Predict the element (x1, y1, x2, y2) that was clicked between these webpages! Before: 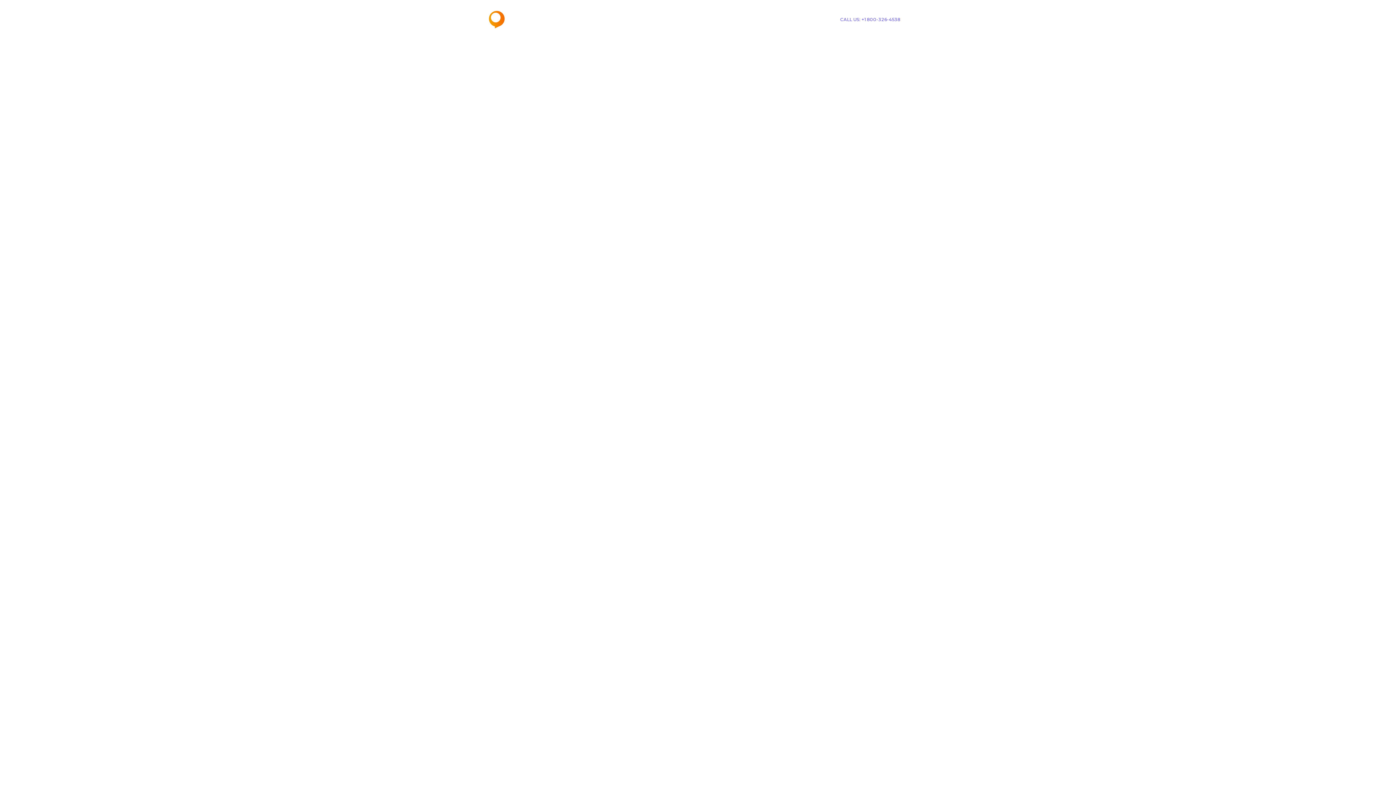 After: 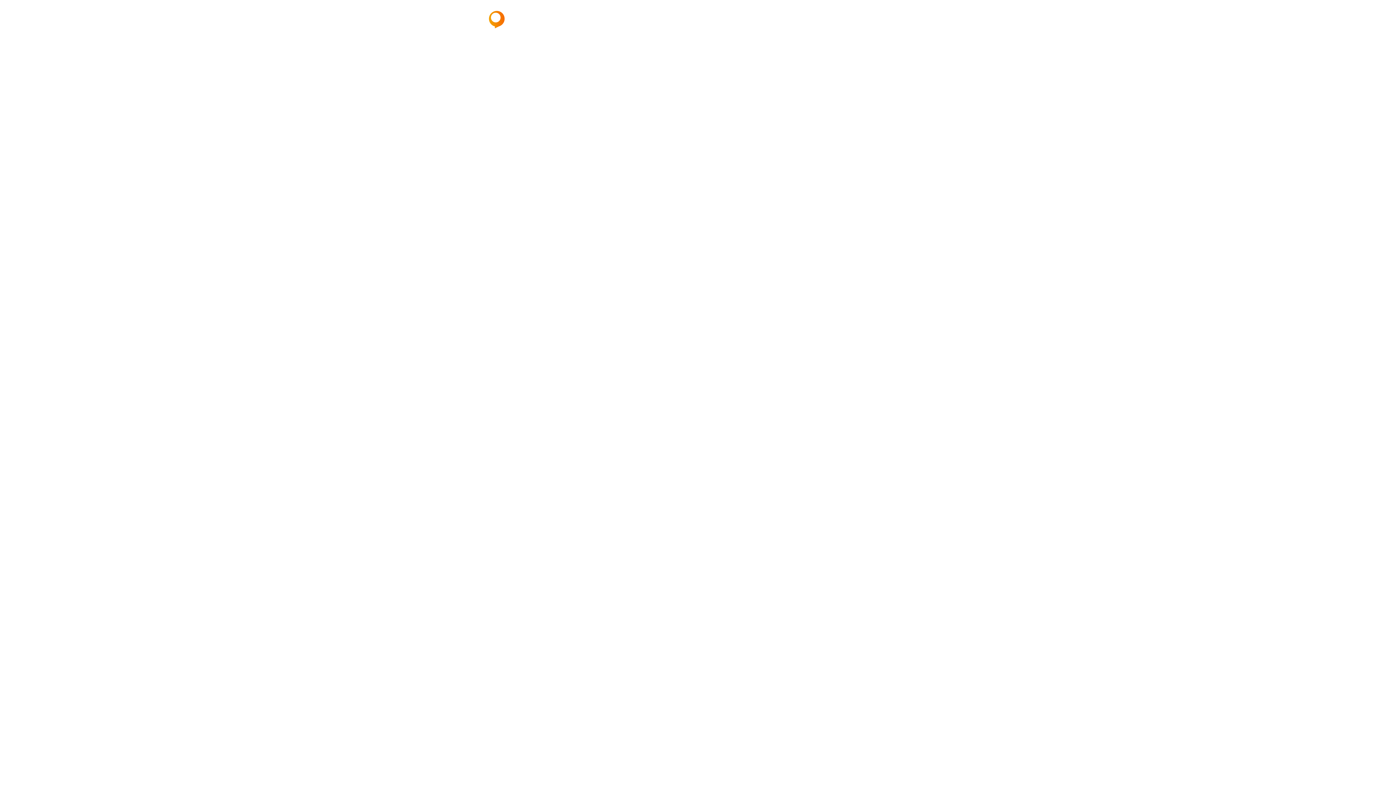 Action: bbox: (833, 12, 907, 26) label: CALL US: +1 800-326-4538